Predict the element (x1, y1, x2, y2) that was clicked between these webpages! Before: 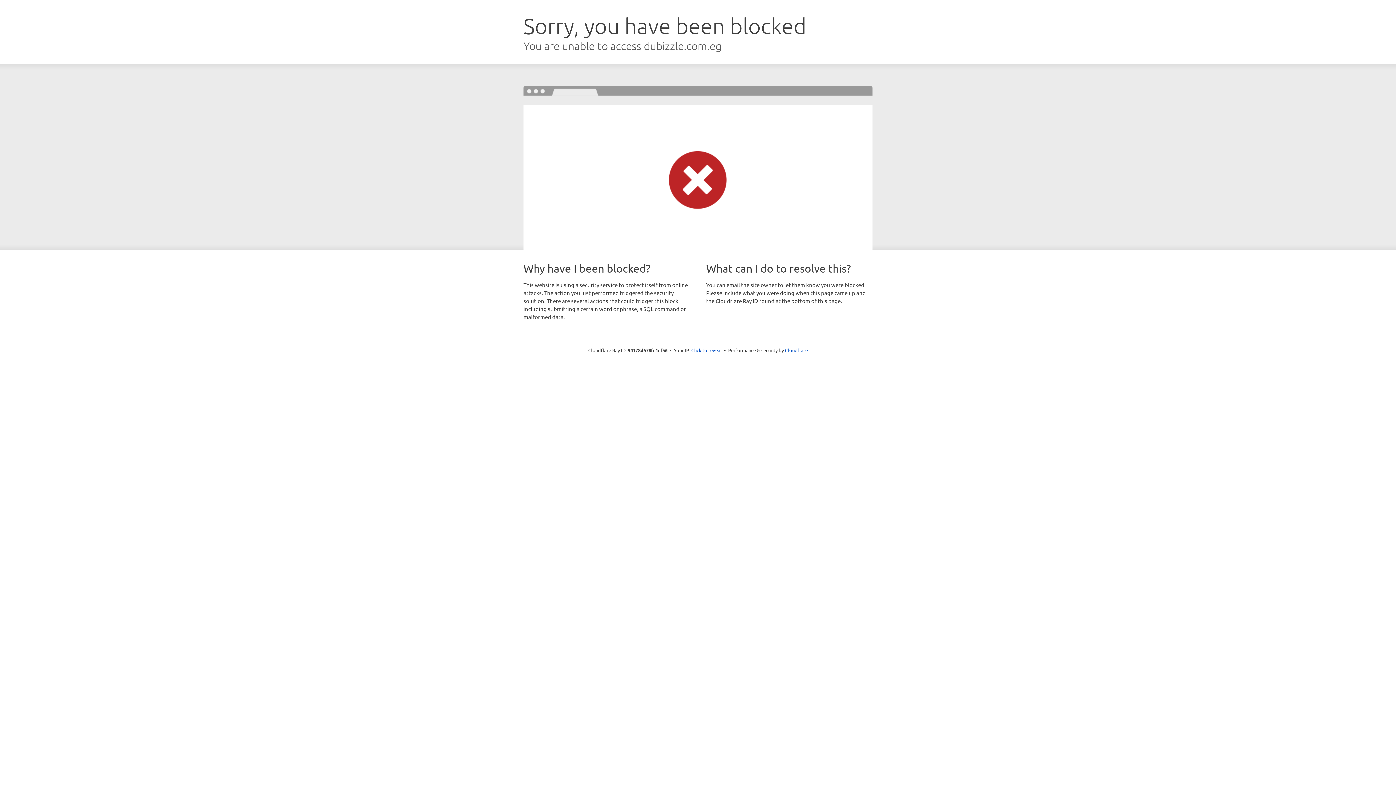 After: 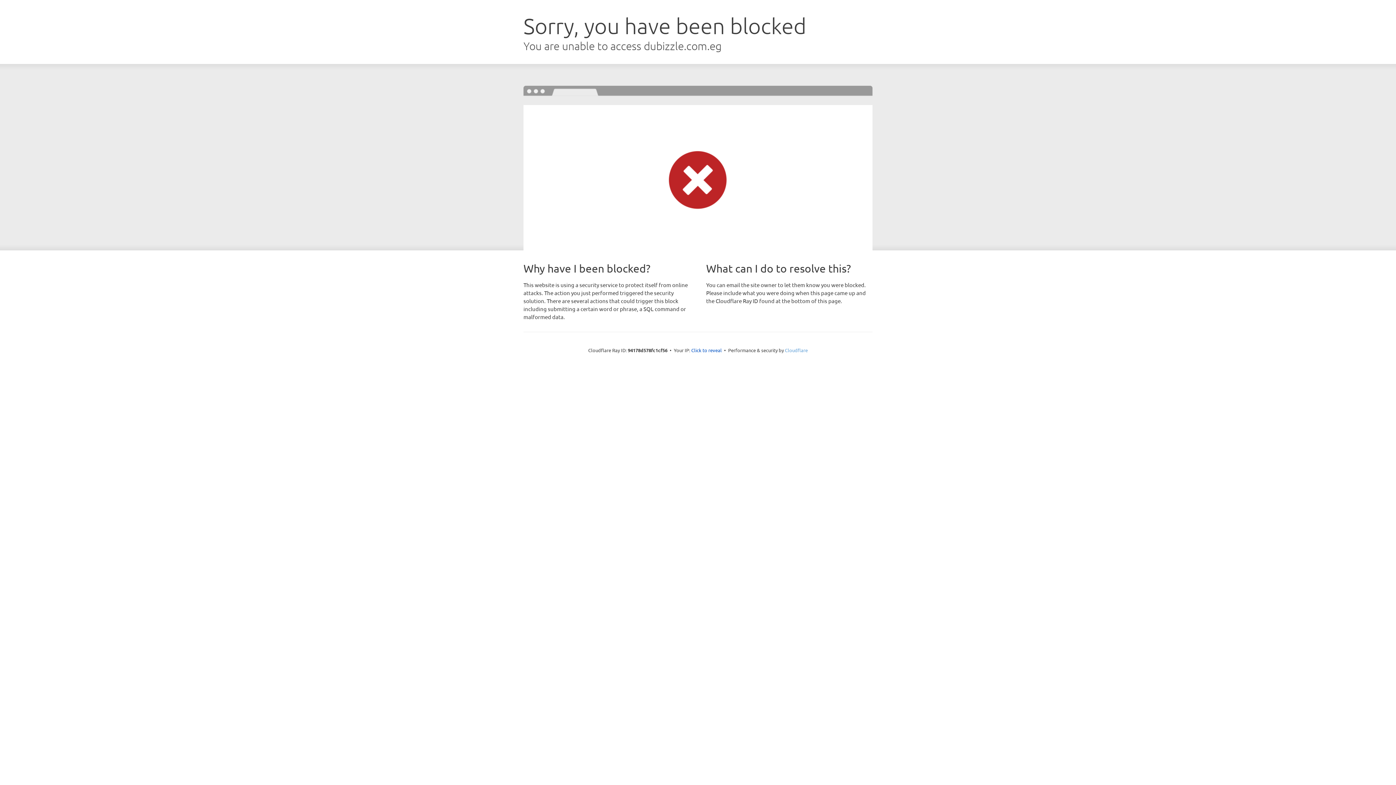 Action: bbox: (785, 347, 808, 353) label: Cloudflare